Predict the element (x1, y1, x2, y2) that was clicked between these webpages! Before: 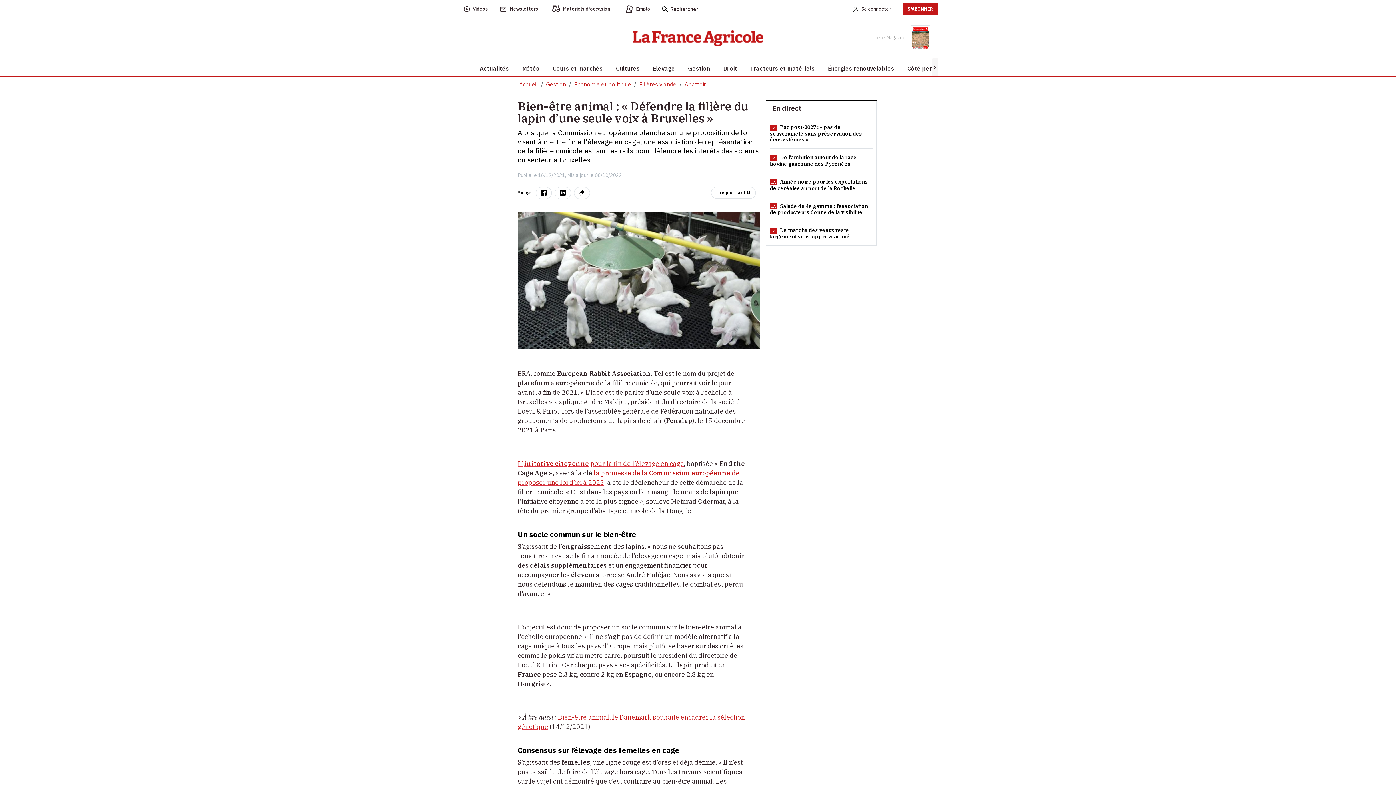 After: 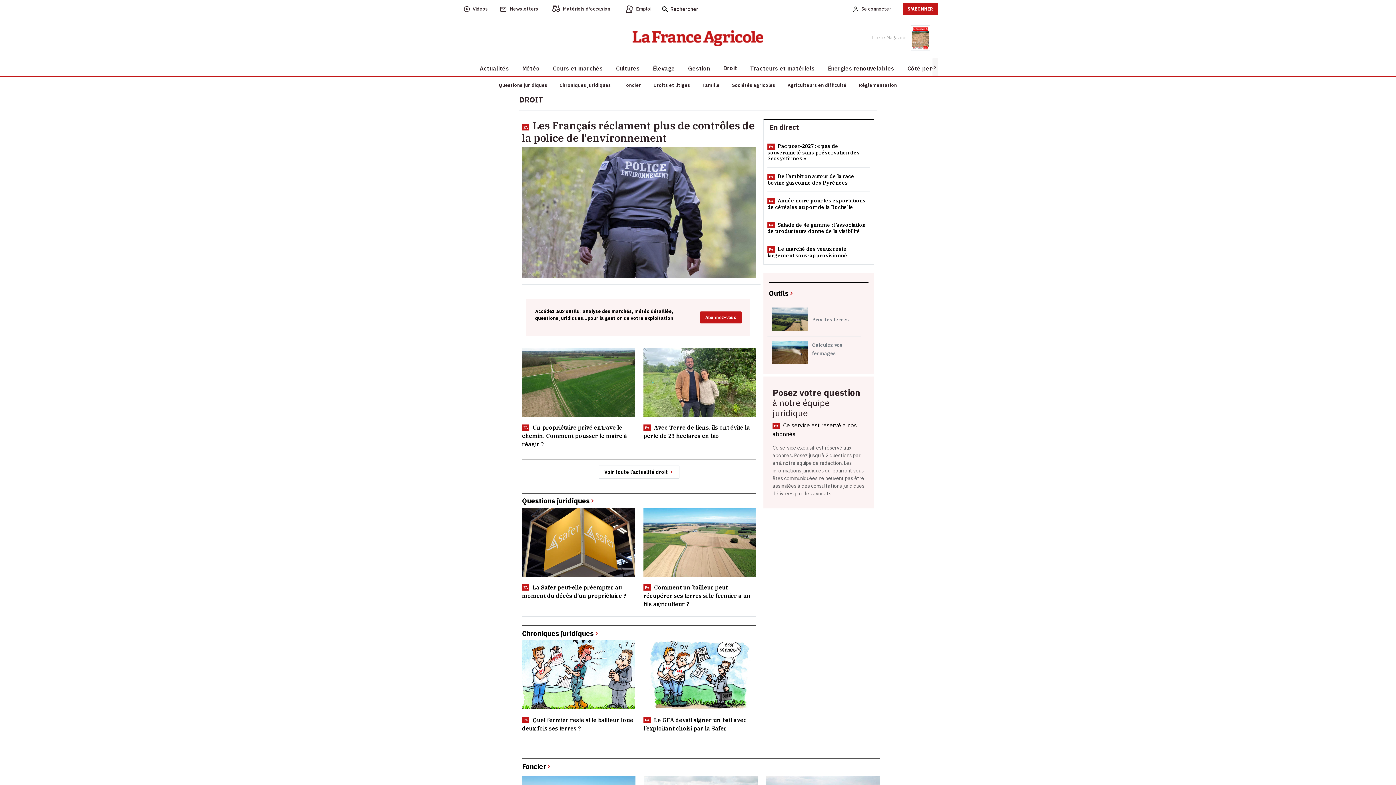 Action: label: Droit bbox: (721, 58, 739, 76)